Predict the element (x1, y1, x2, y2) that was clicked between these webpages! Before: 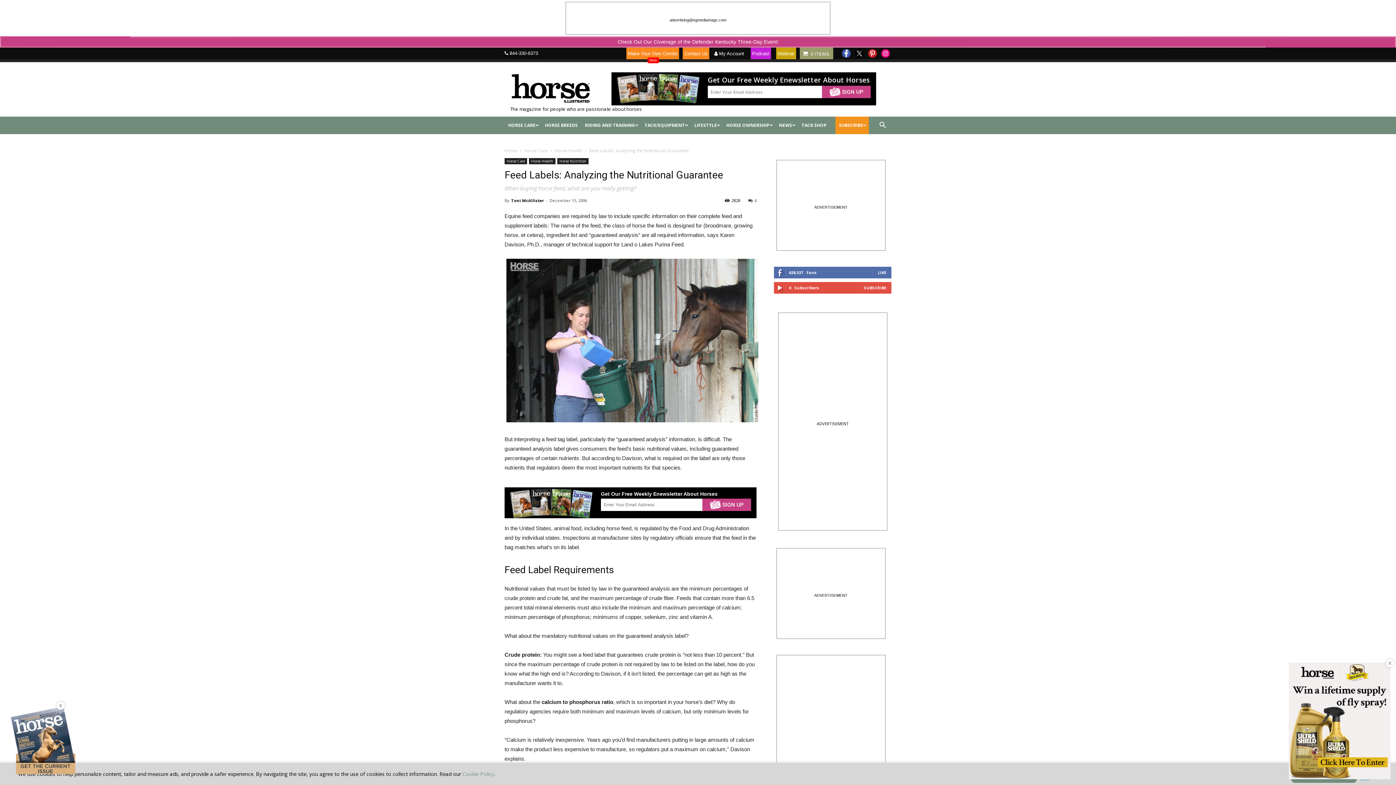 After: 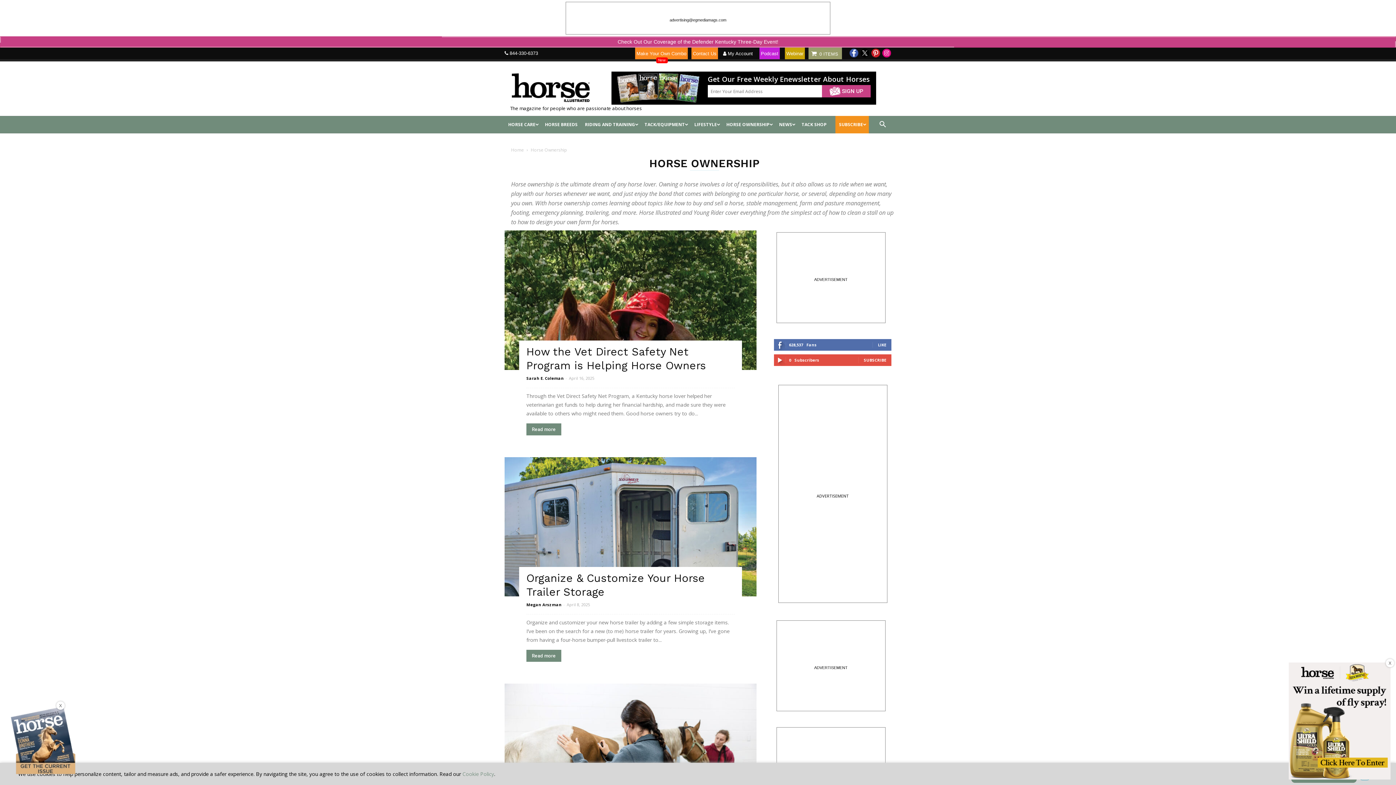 Action: label: HORSE OWNERSHIP bbox: (722, 122, 775, 128)